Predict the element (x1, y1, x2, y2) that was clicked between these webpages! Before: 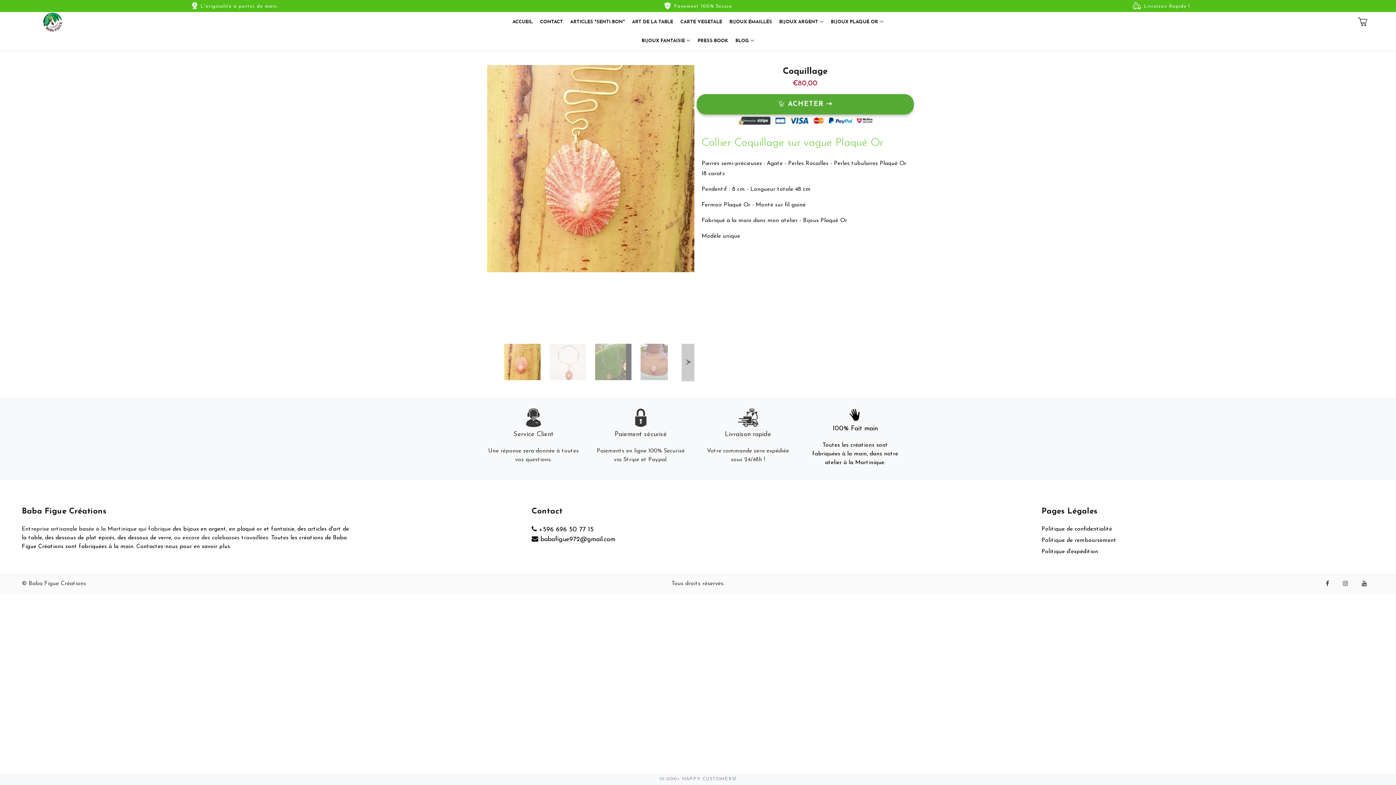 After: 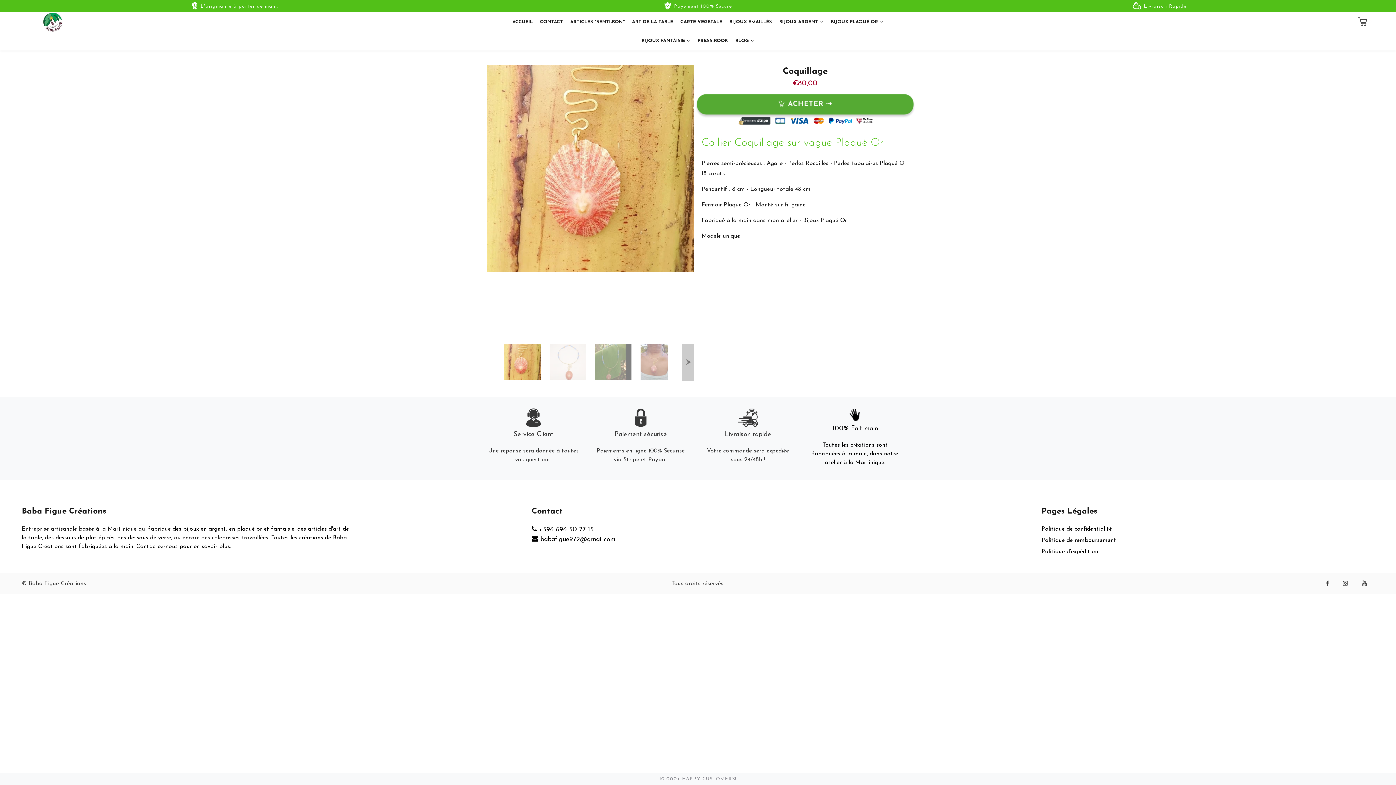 Action: bbox: (531, 536, 615, 543) label:  babafigue972@gmail.com